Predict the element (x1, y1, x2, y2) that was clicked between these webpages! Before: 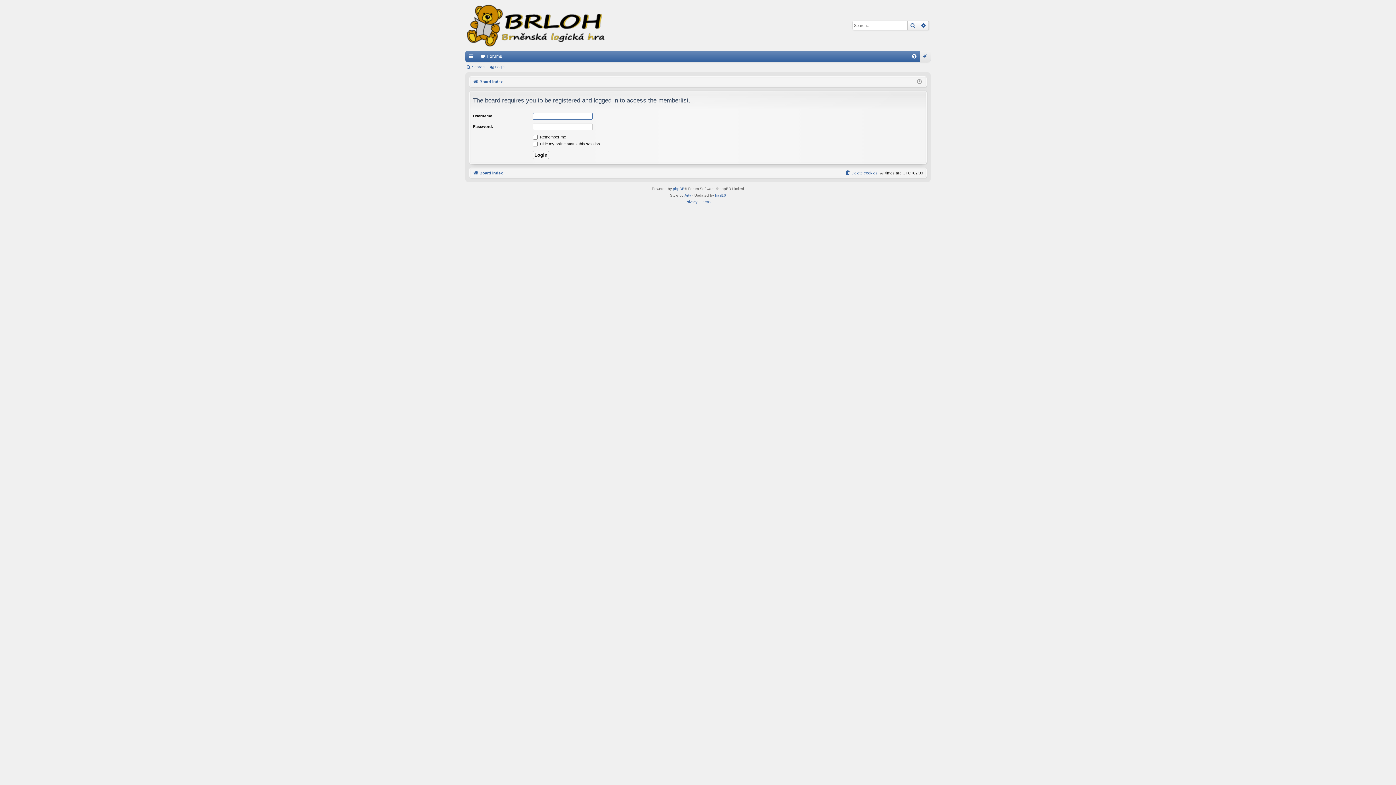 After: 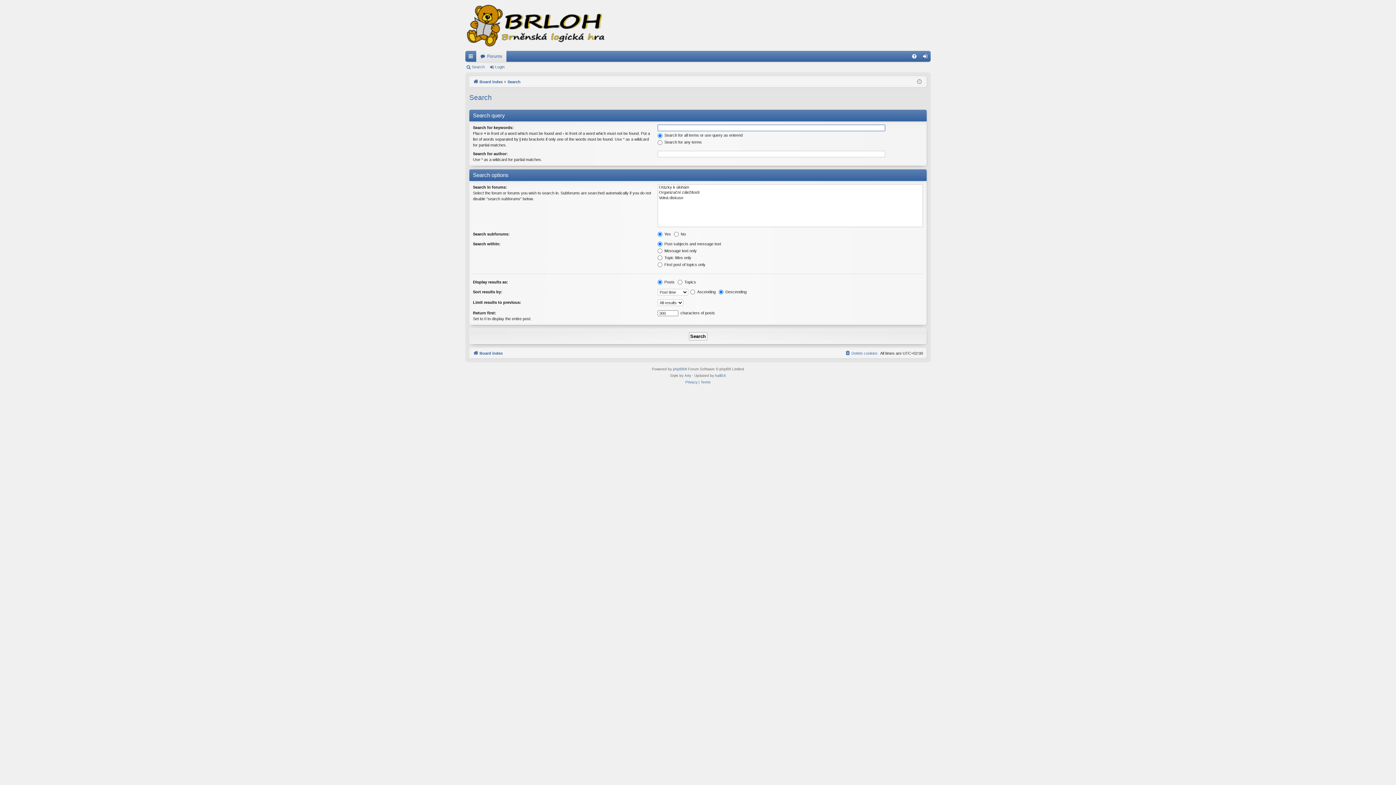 Action: bbox: (907, 21, 918, 29) label: Search